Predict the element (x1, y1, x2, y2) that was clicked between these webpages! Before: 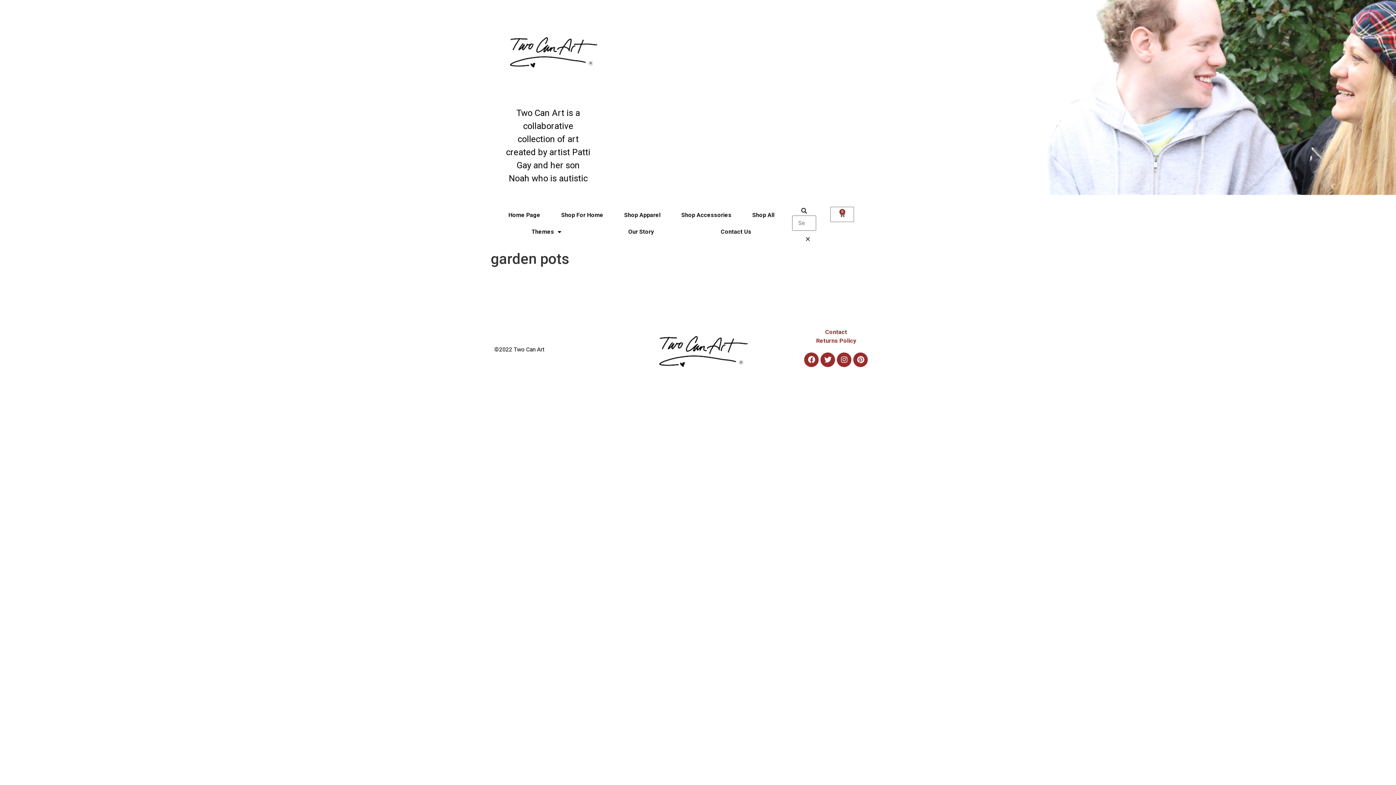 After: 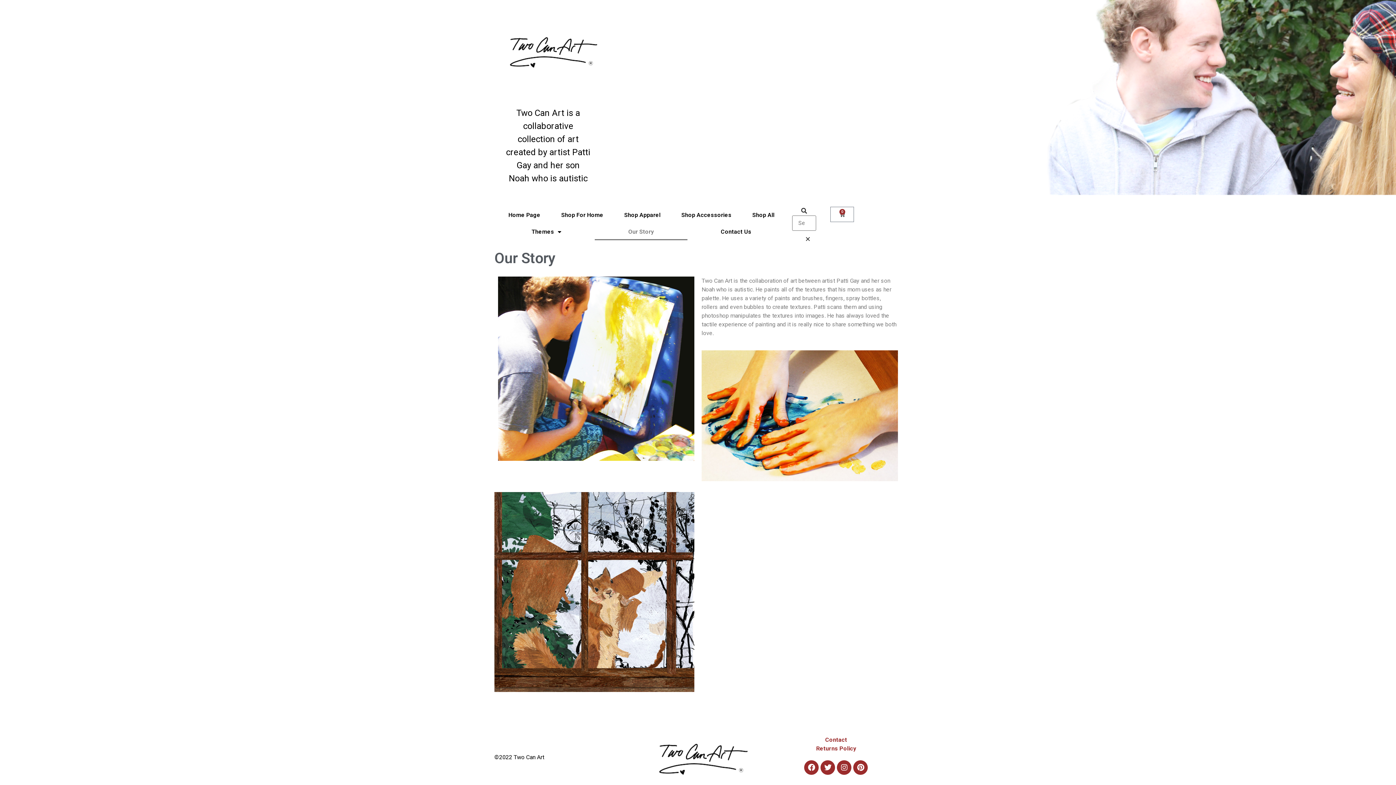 Action: label: Our Story bbox: (595, 223, 687, 240)